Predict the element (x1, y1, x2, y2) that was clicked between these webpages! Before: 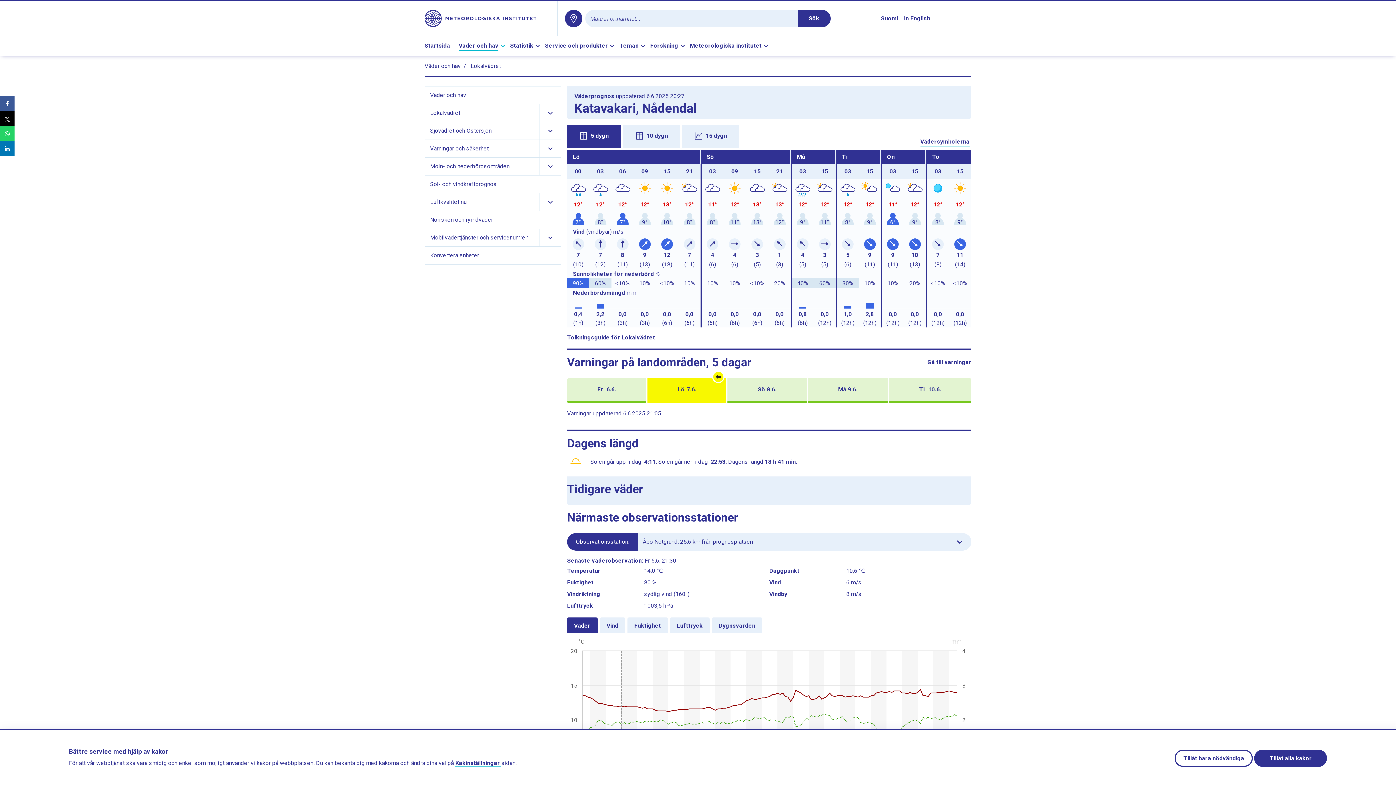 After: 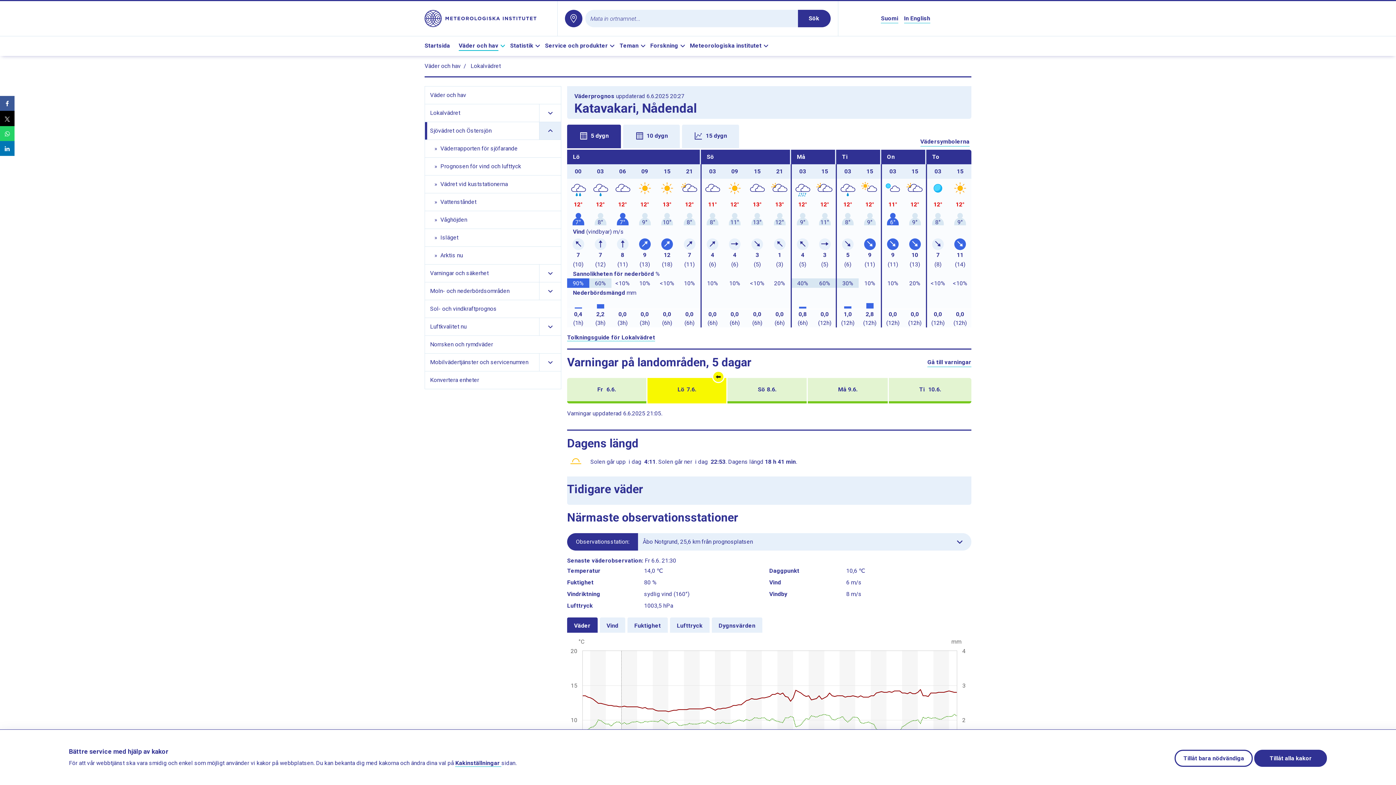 Action: bbox: (539, 122, 561, 139) label: Visa länkar till undersidor